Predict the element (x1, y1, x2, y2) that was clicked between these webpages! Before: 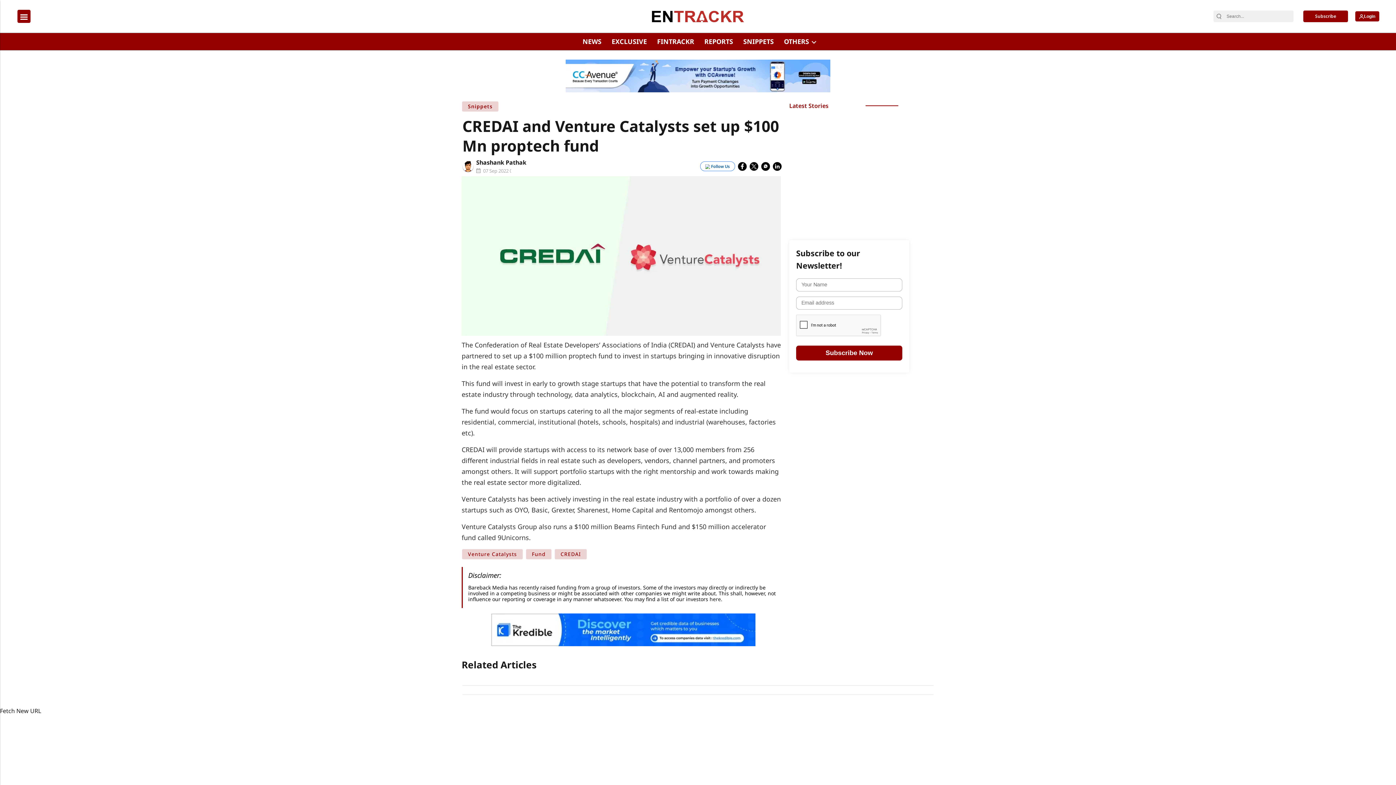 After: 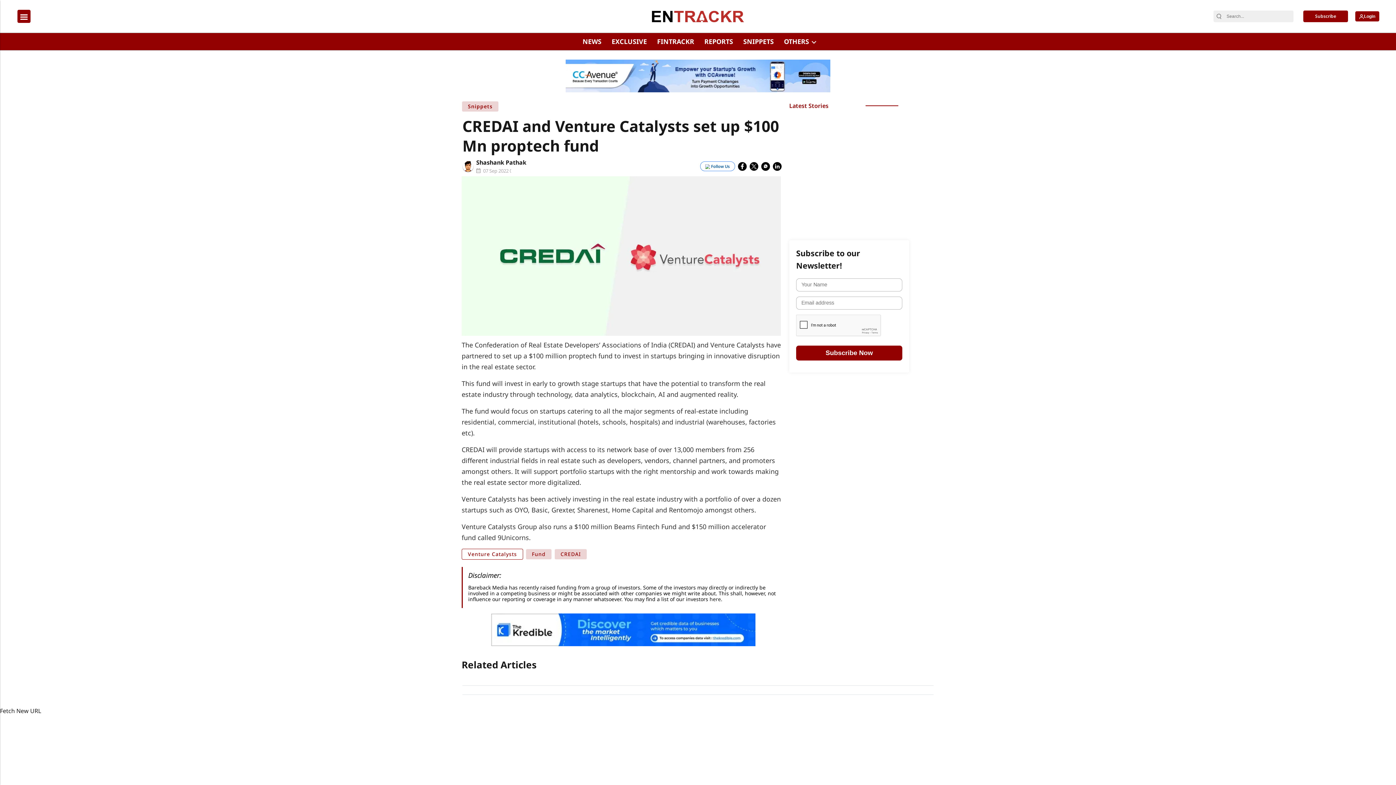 Action: label: Venture Catalysts bbox: (461, 549, 523, 560)